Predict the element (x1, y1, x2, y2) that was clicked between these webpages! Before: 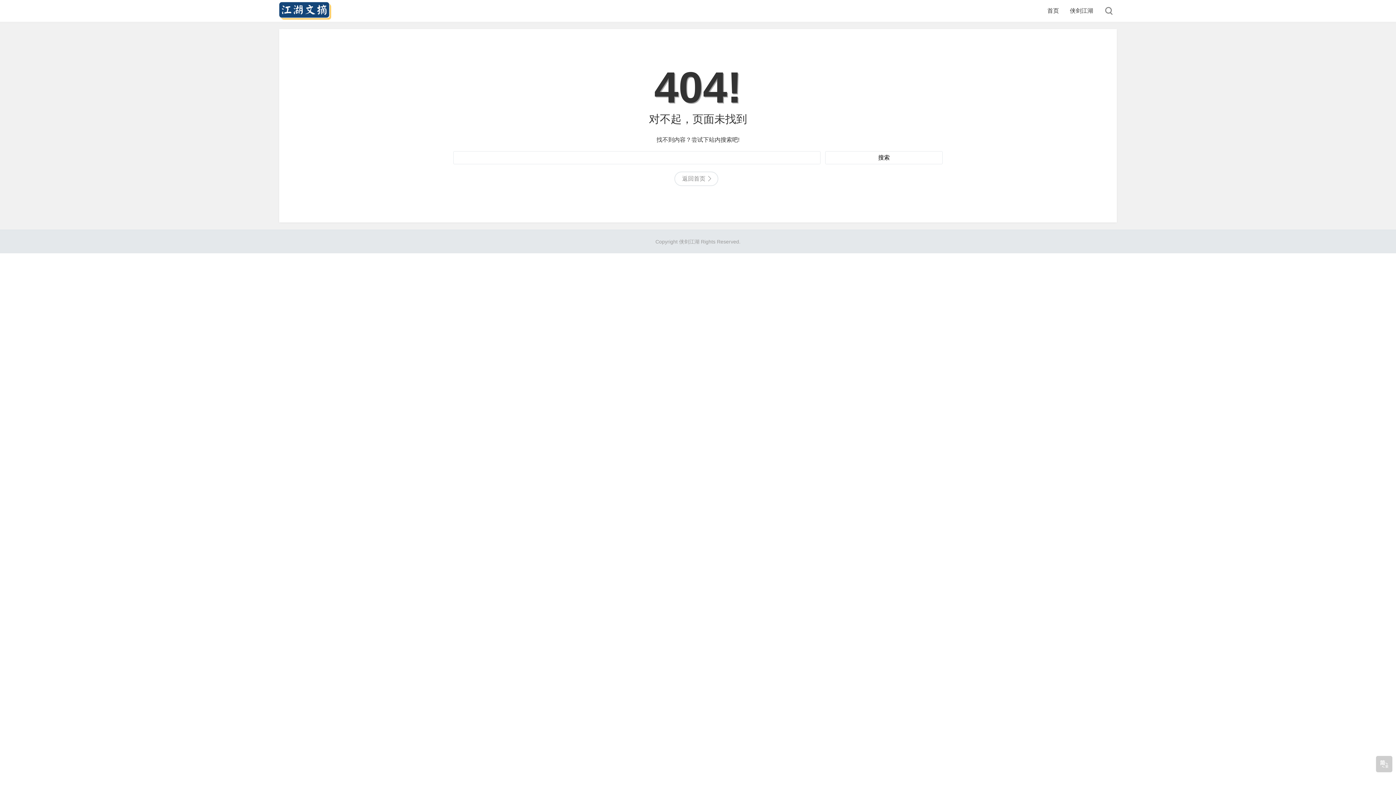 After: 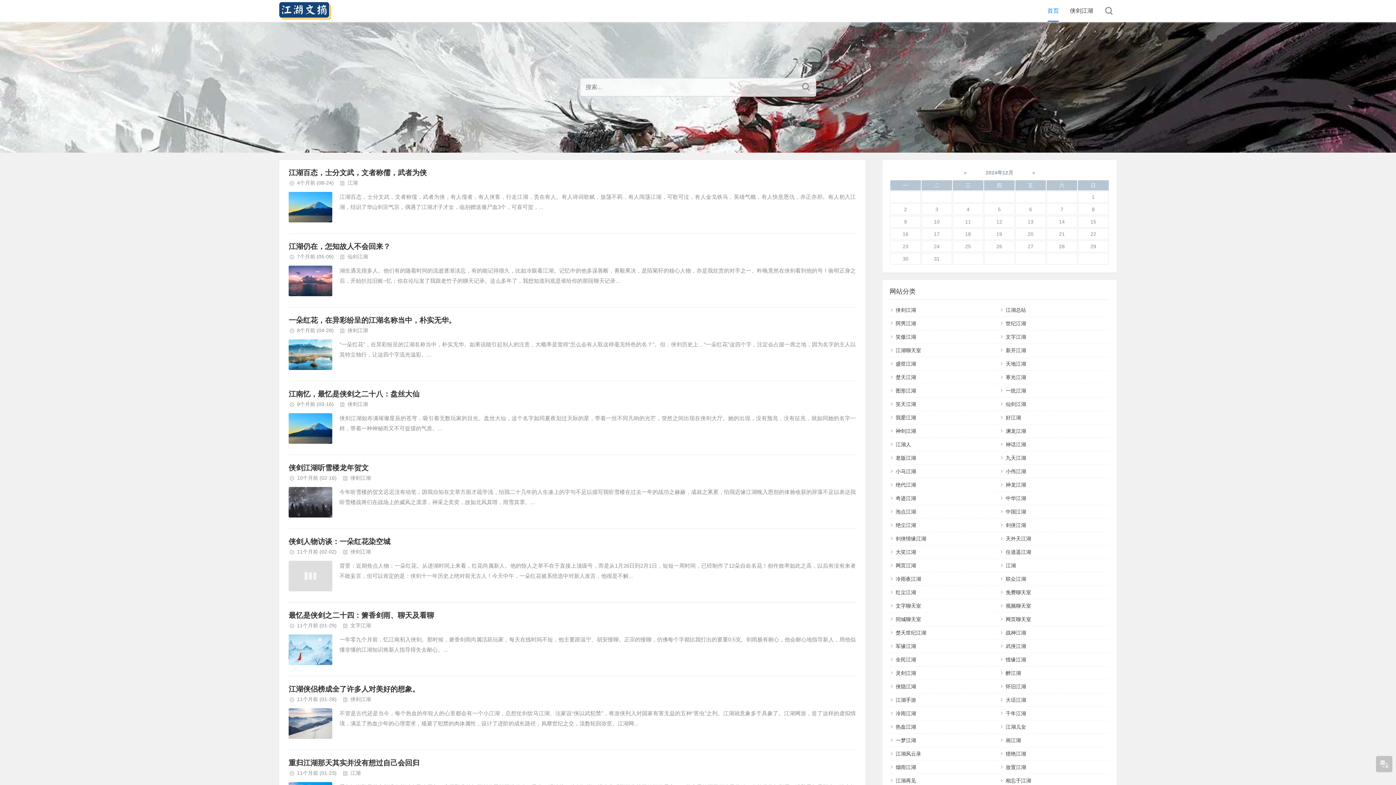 Action: bbox: (674, 171, 718, 186) label: 返回首页